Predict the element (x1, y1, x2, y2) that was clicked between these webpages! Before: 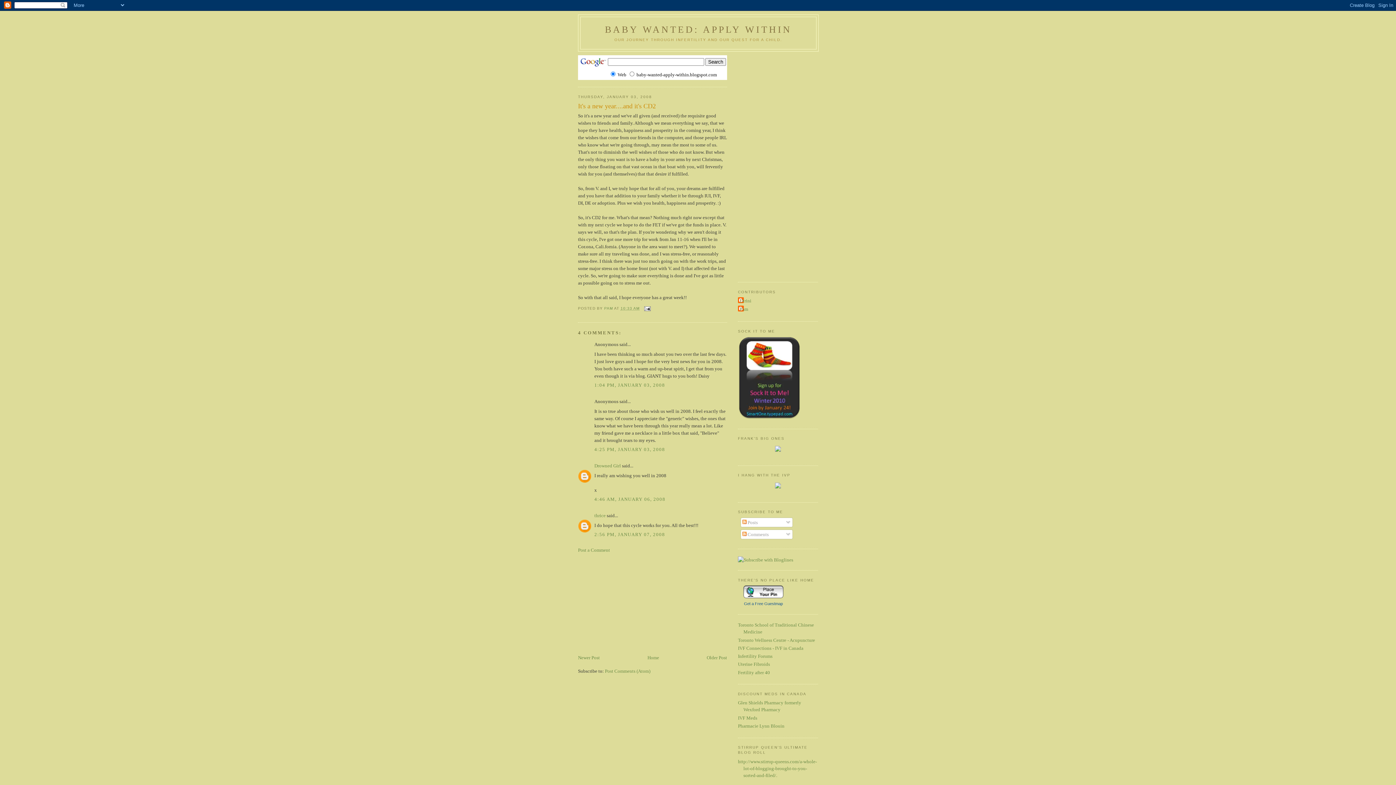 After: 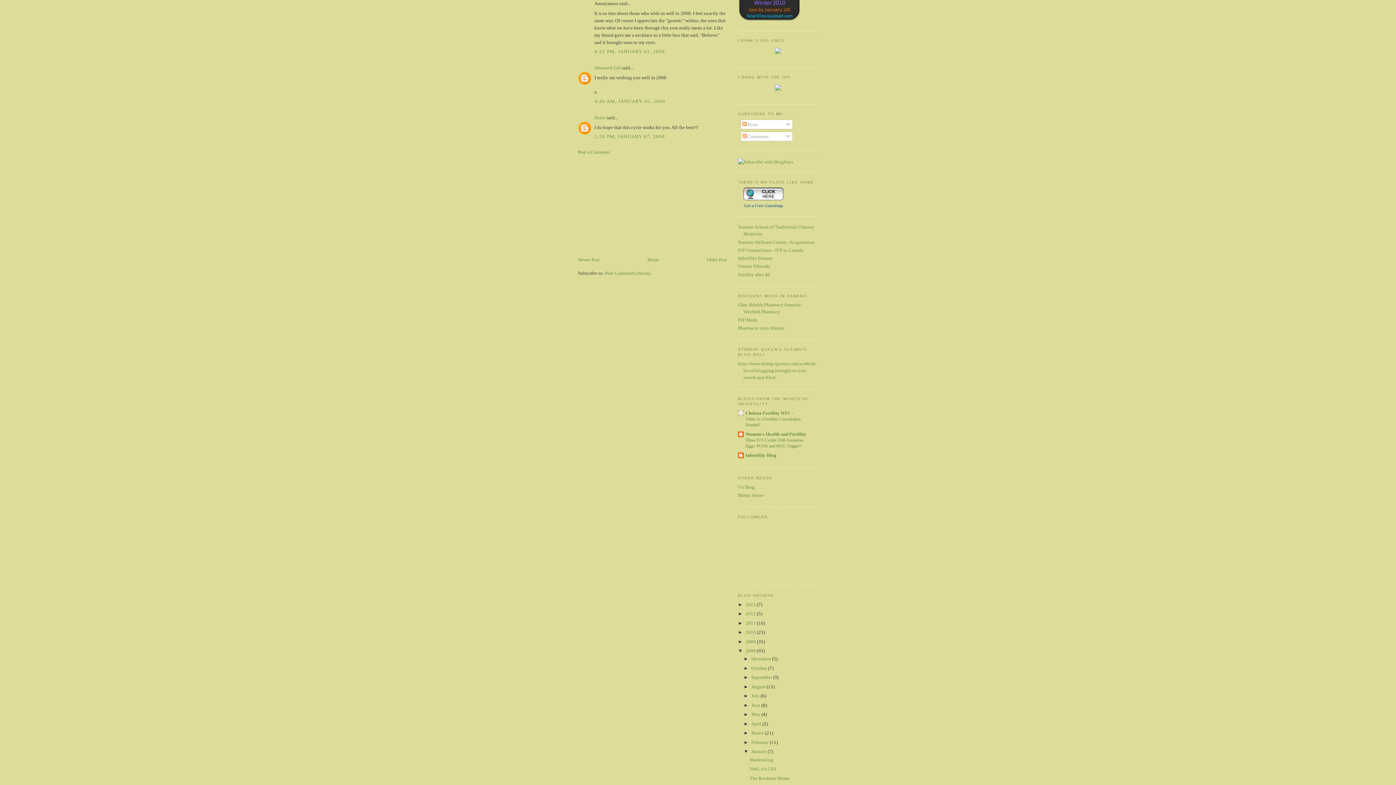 Action: bbox: (594, 447, 665, 452) label: 4:25 PM, JANUARY 03, 2008